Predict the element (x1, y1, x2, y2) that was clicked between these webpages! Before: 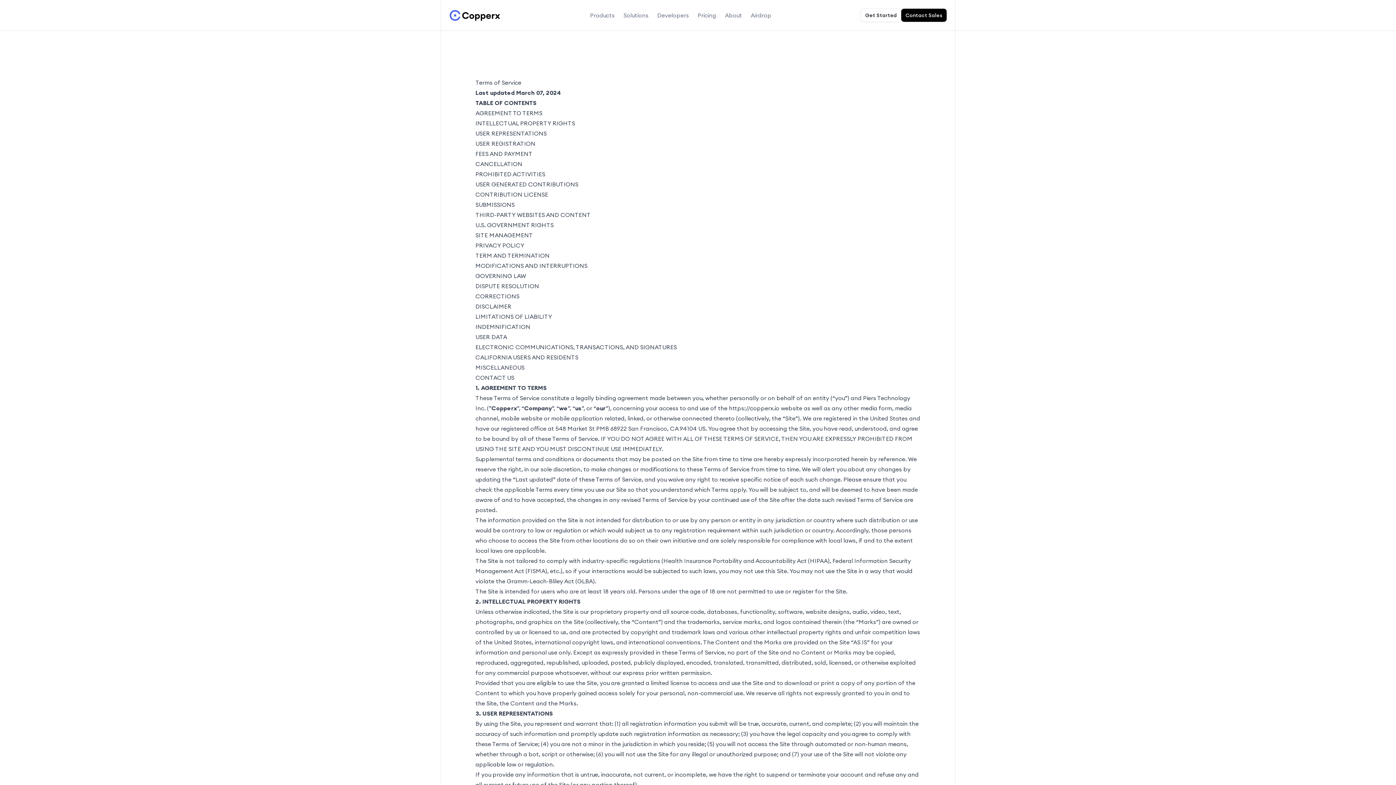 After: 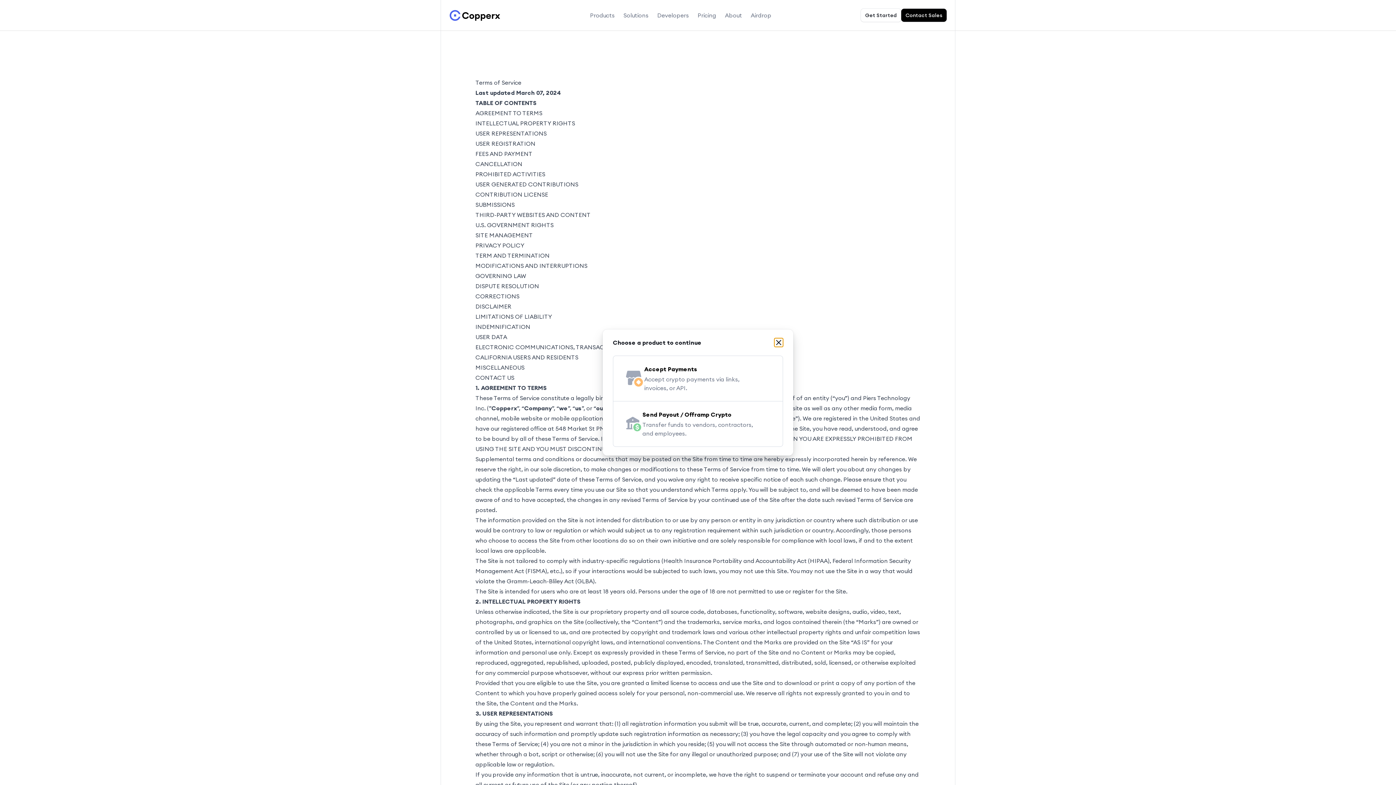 Action: bbox: (861, 8, 901, 21) label: Get Started